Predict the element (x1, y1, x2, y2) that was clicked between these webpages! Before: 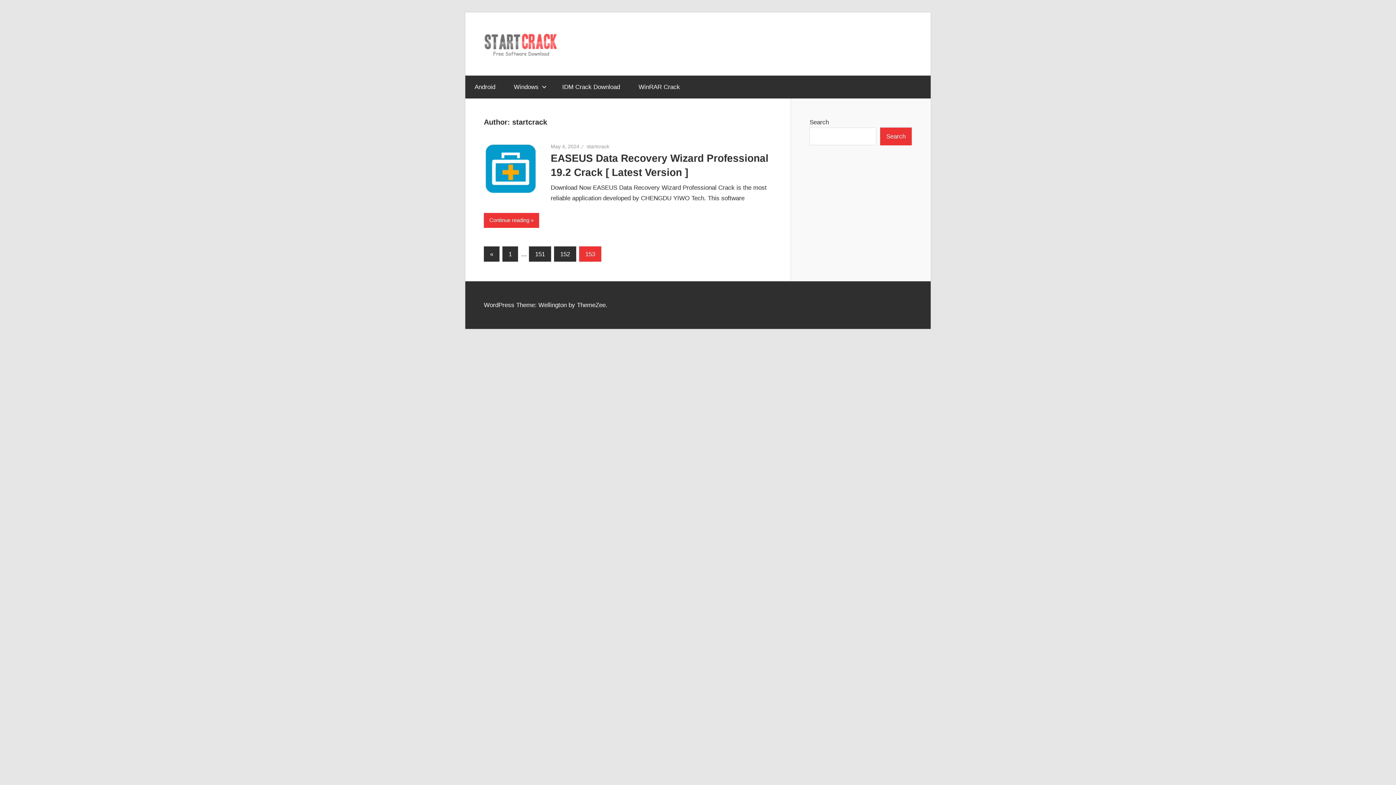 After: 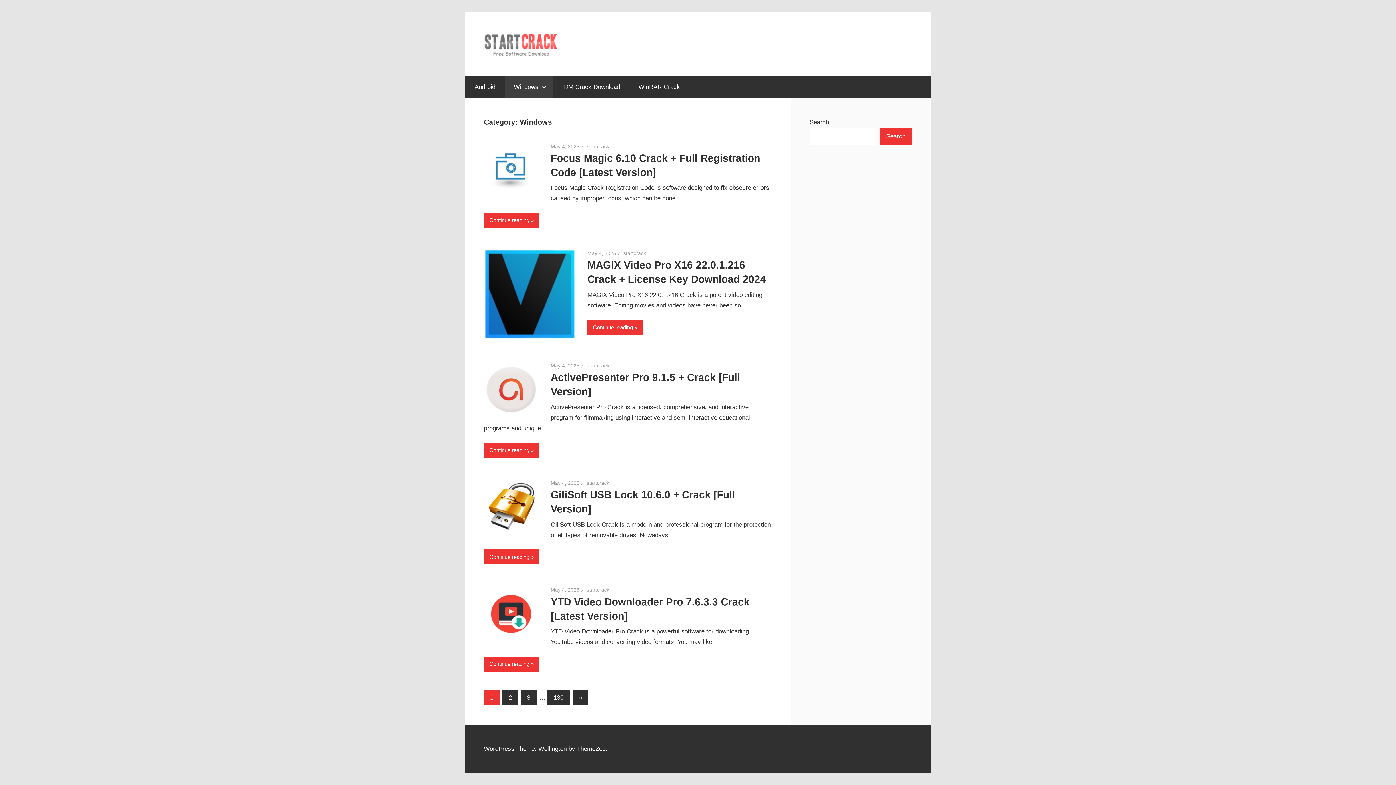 Action: label: Windows bbox: (504, 75, 553, 98)